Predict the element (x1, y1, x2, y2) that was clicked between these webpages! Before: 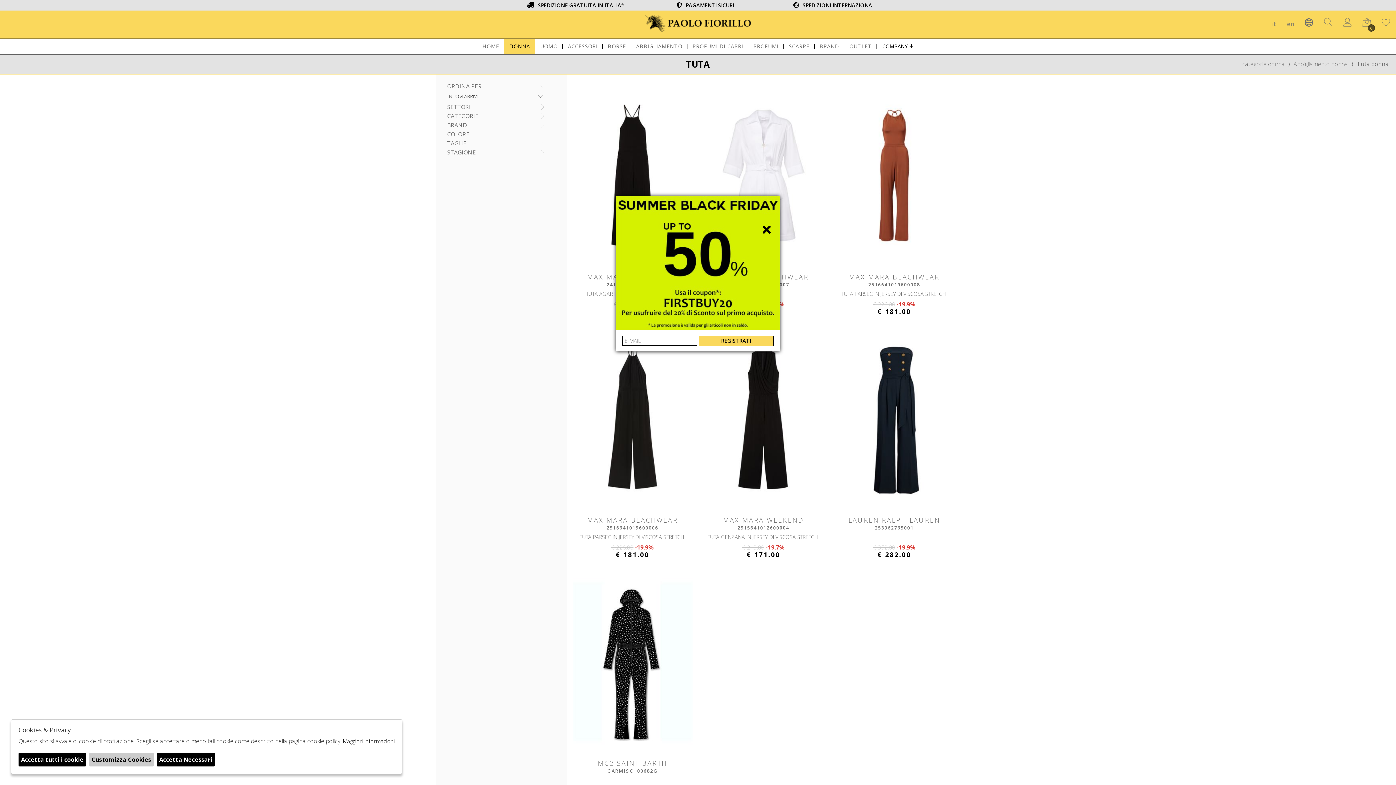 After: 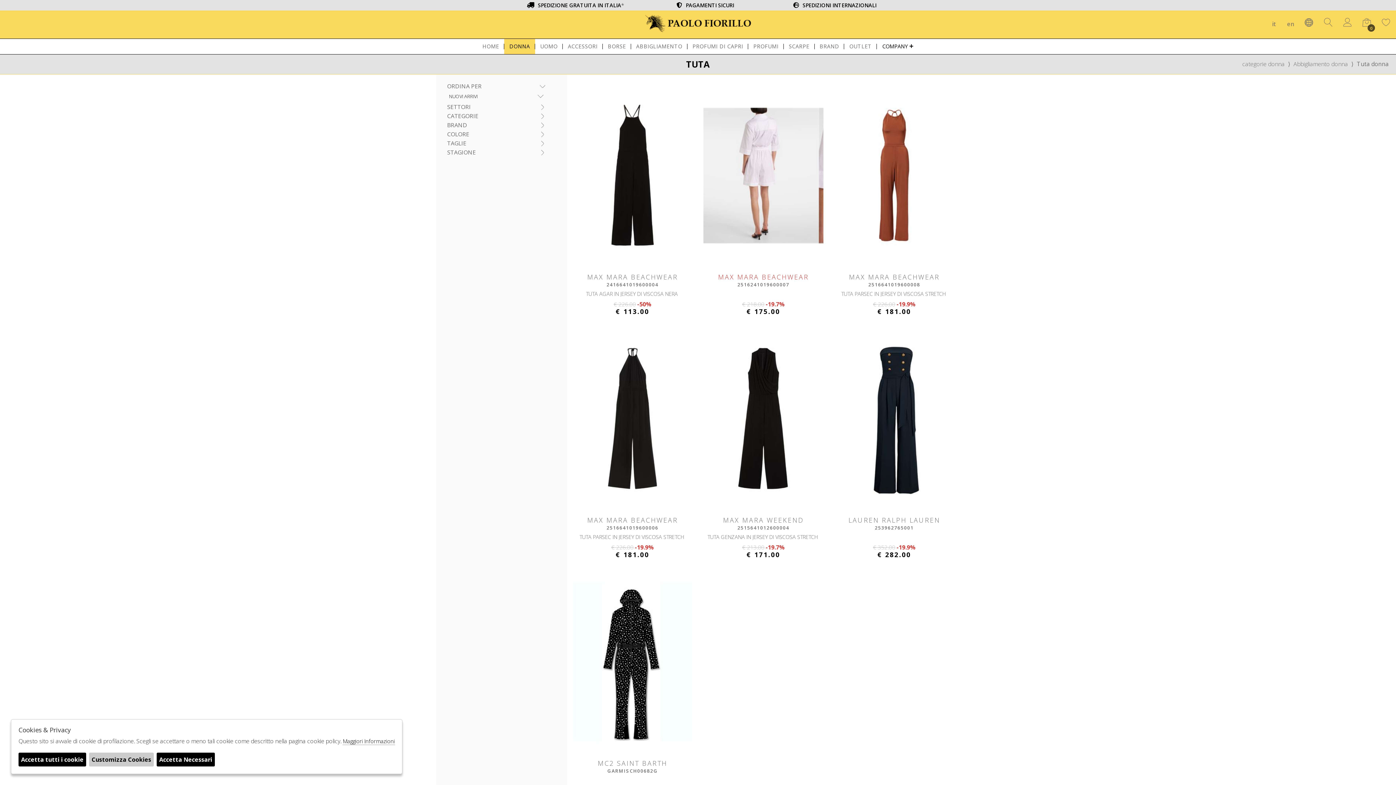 Action: bbox: (762, 221, 770, 237)